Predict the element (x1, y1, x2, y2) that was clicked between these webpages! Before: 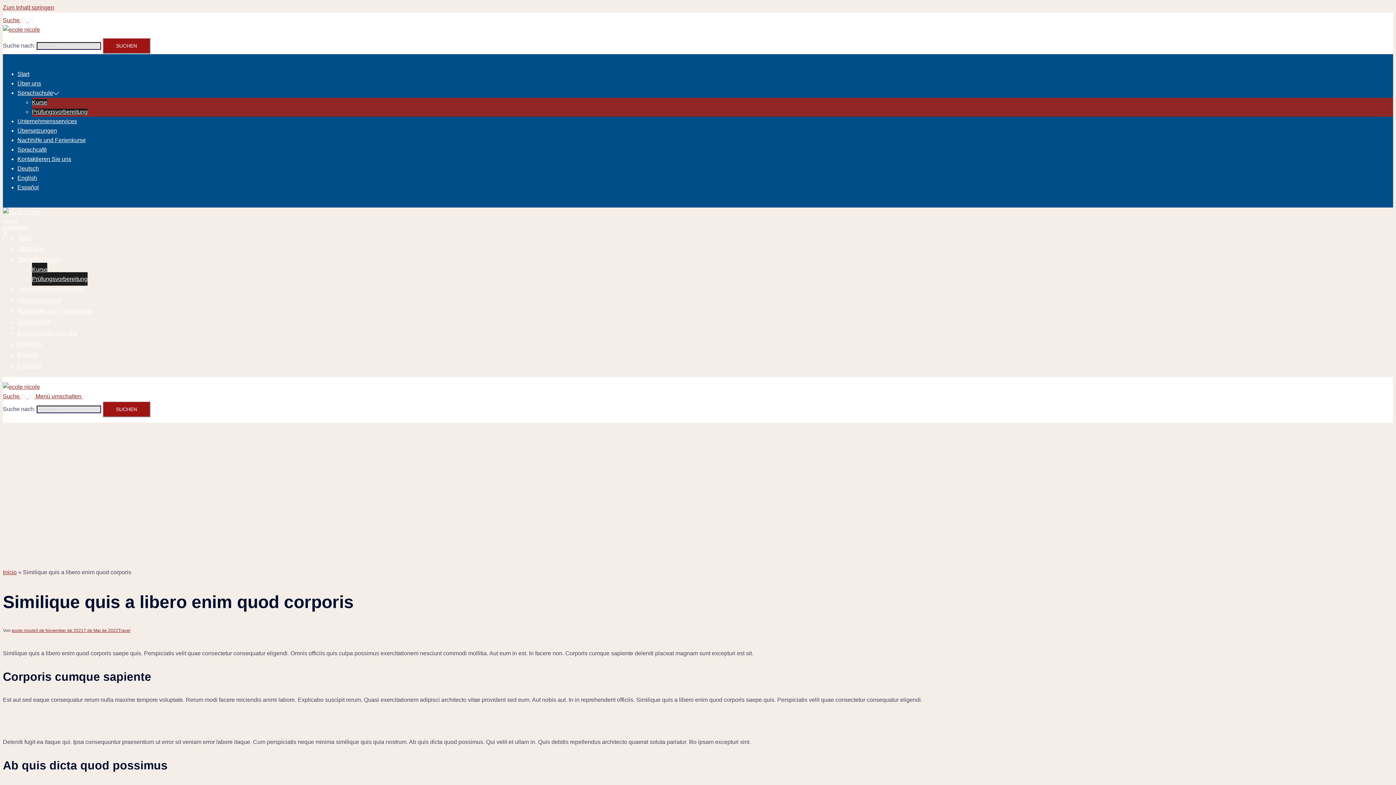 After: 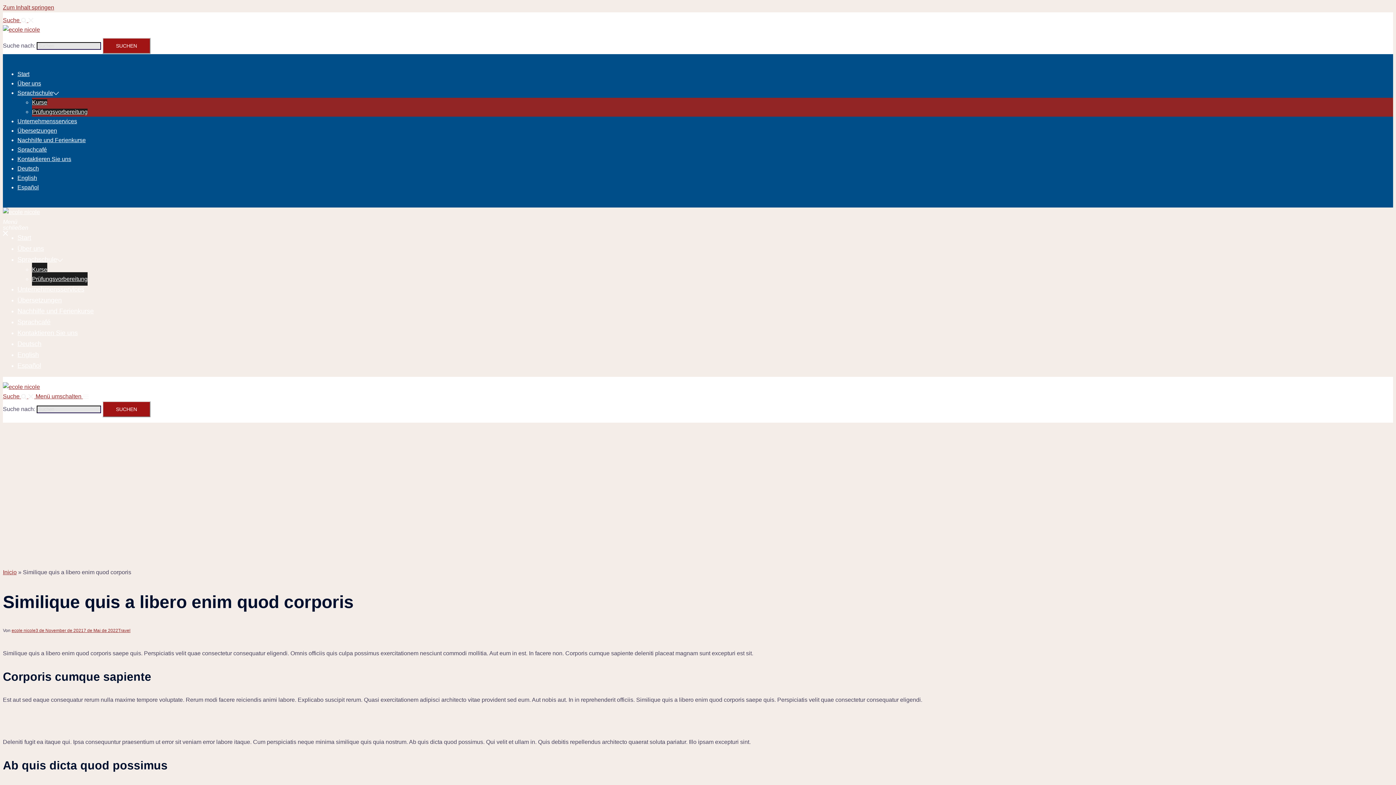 Action: label: Deutsch bbox: (17, 165, 38, 171)